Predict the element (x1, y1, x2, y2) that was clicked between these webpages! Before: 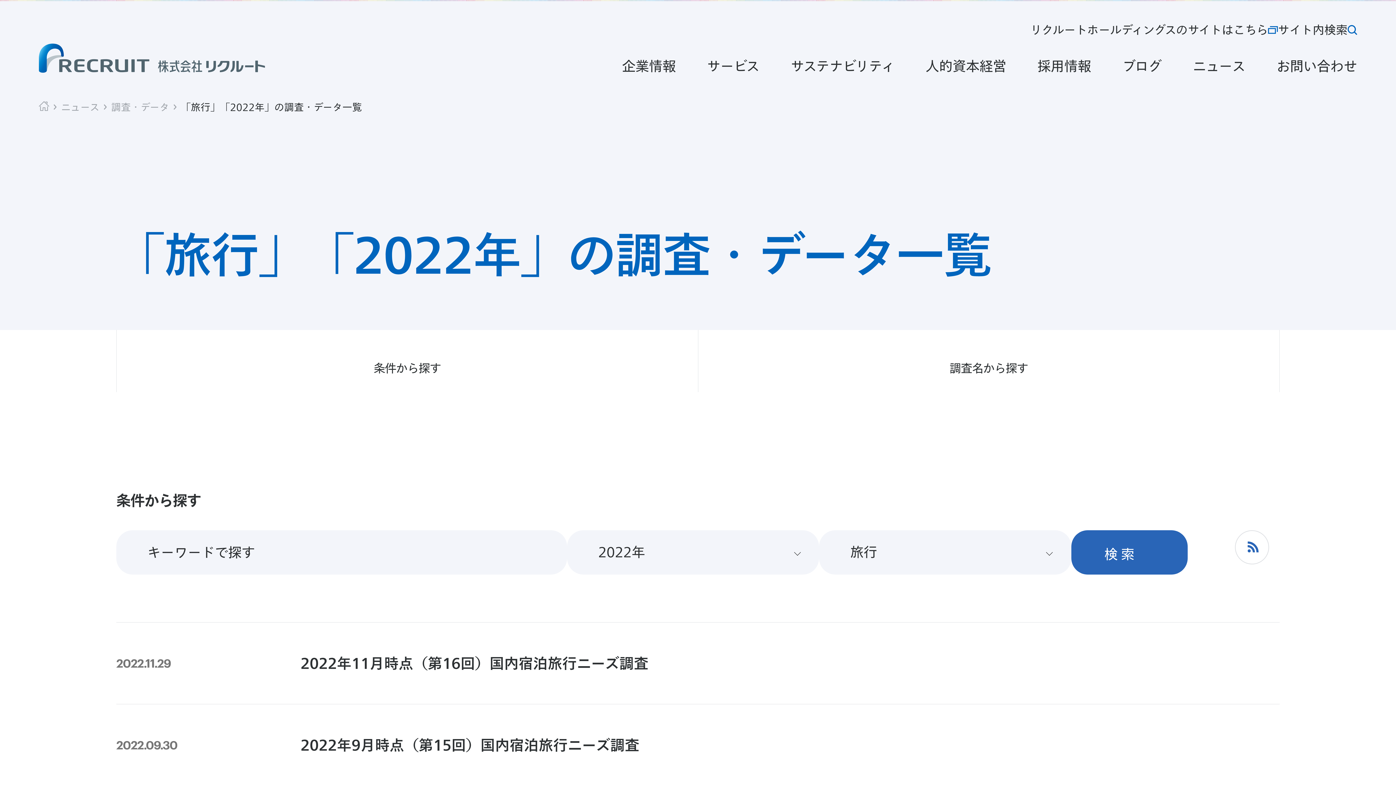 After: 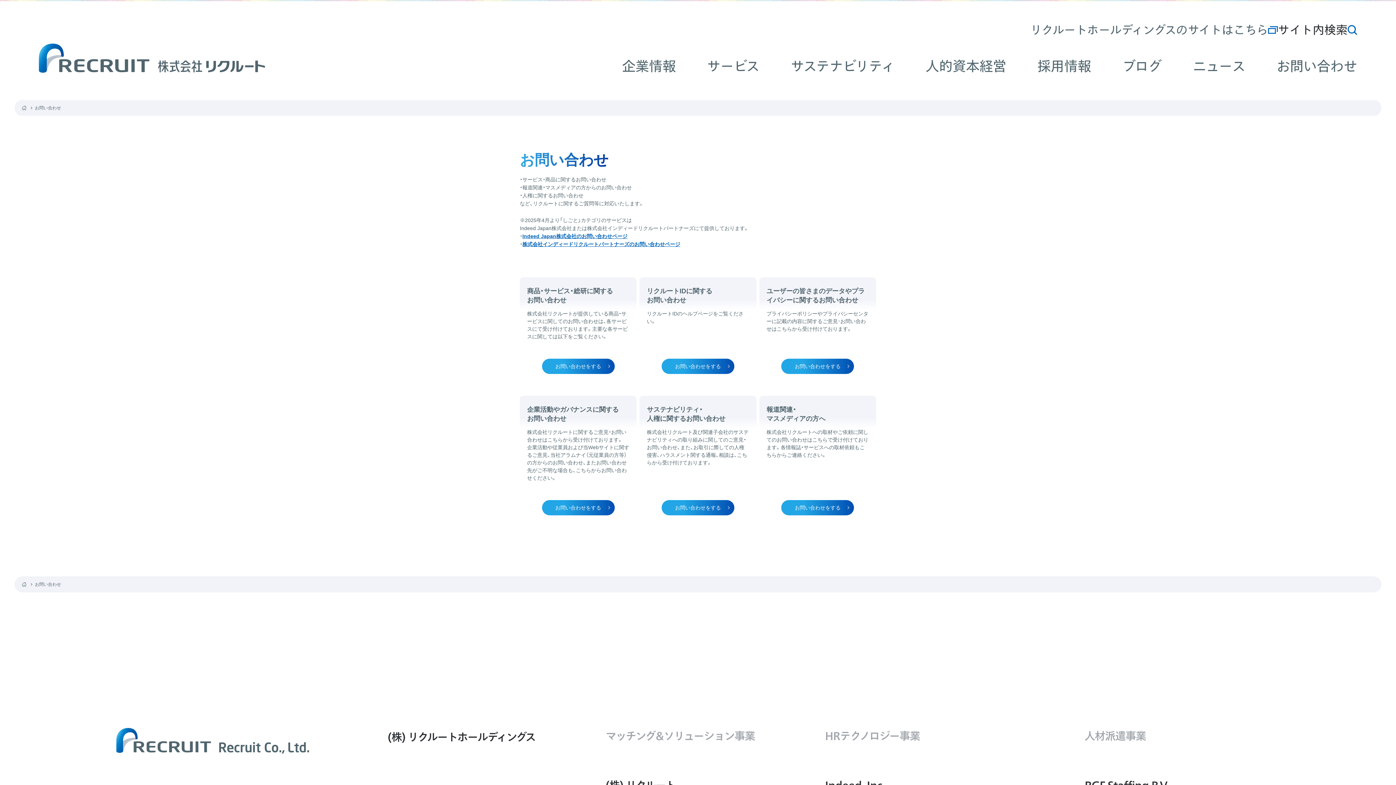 Action: label: お問い合わせ bbox: (1261, 58, 1357, 72)